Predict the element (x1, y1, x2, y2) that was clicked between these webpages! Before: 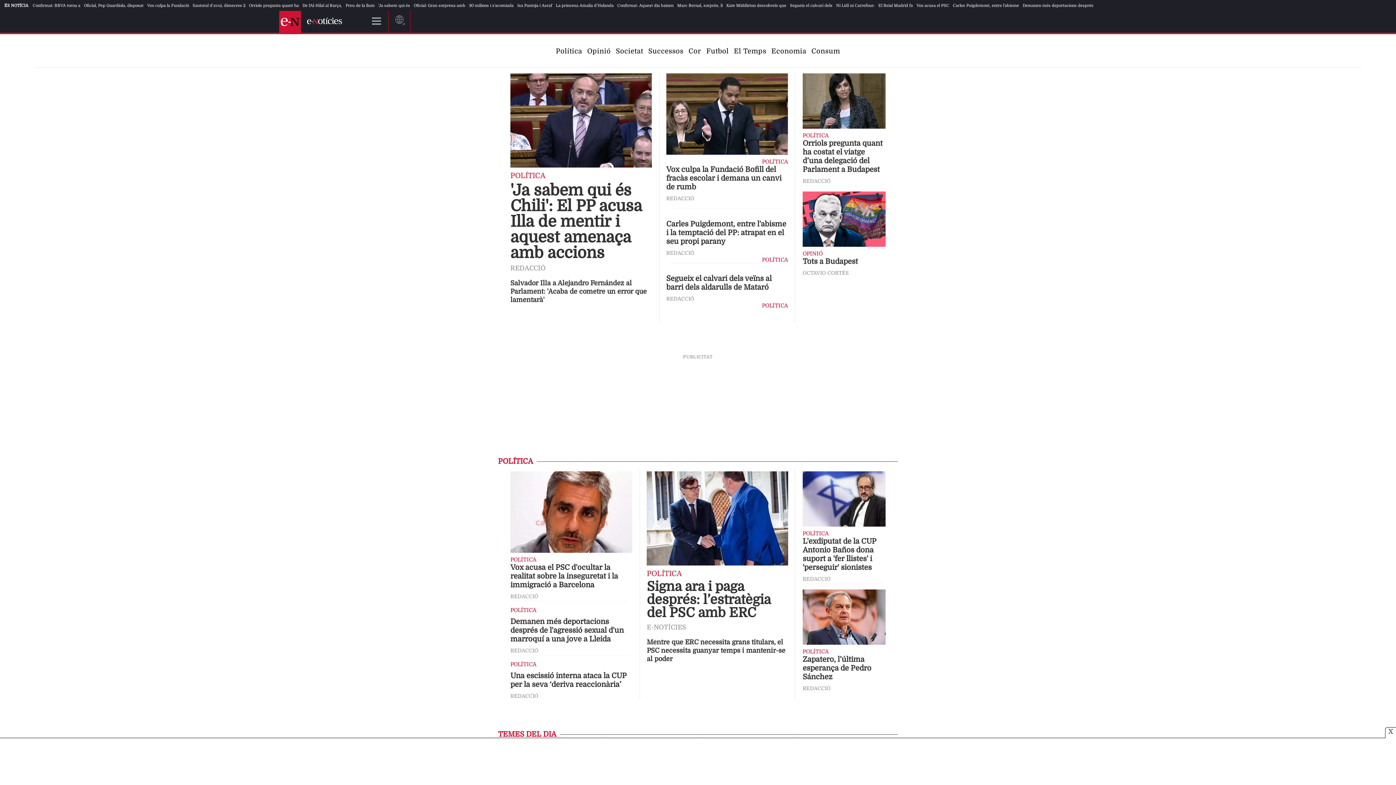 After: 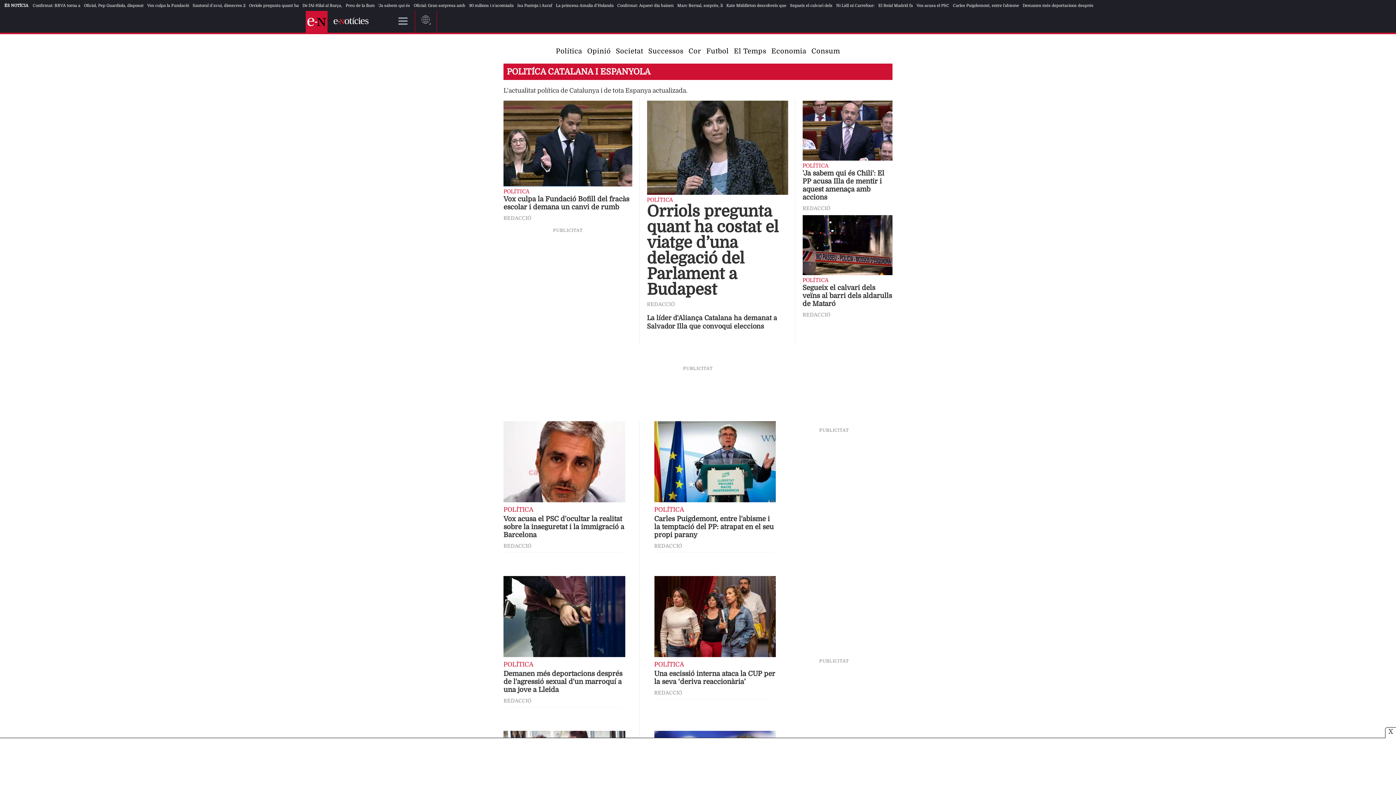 Action: label: POLÍTICA bbox: (802, 530, 829, 537)